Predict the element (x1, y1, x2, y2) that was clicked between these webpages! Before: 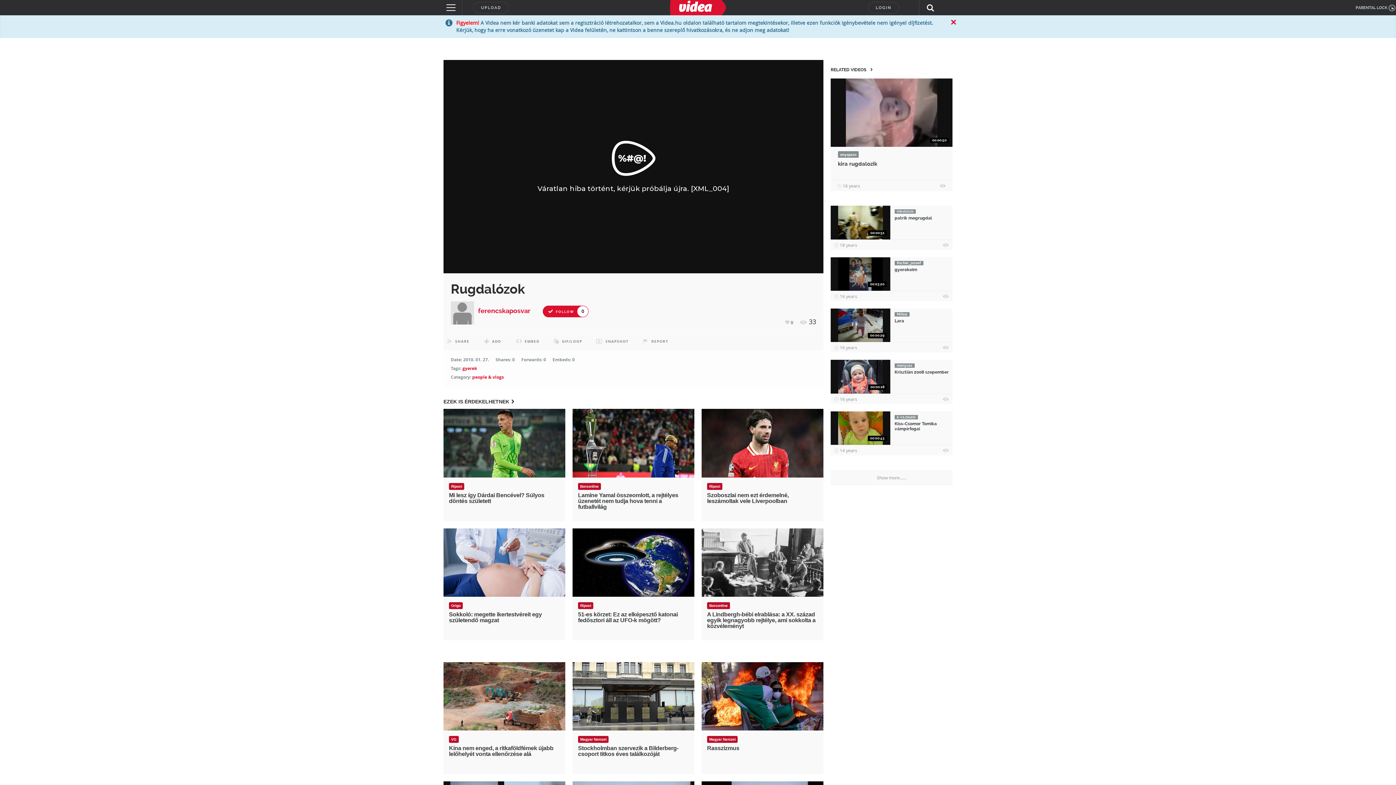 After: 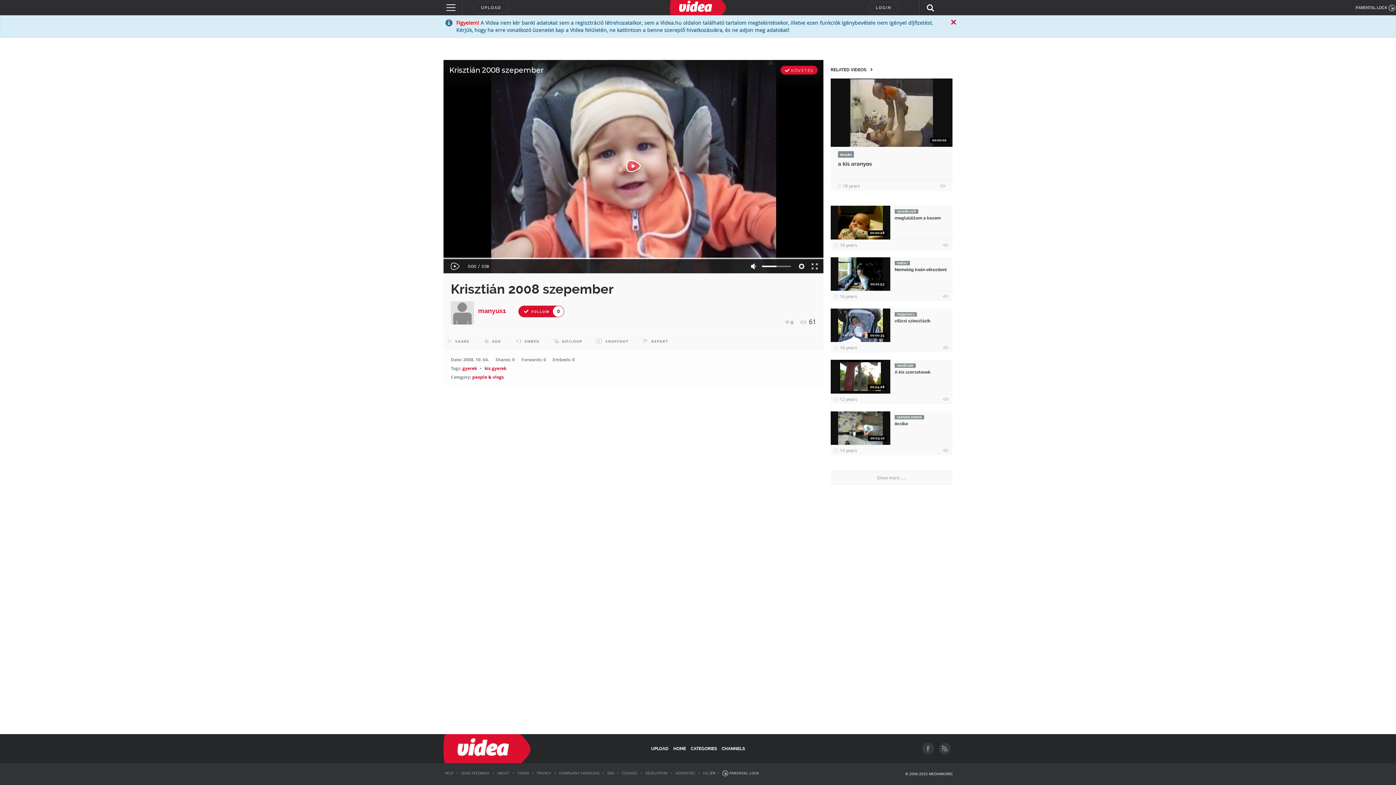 Action: bbox: (894, 369, 949, 375) label: Krisztián 2008 szepember